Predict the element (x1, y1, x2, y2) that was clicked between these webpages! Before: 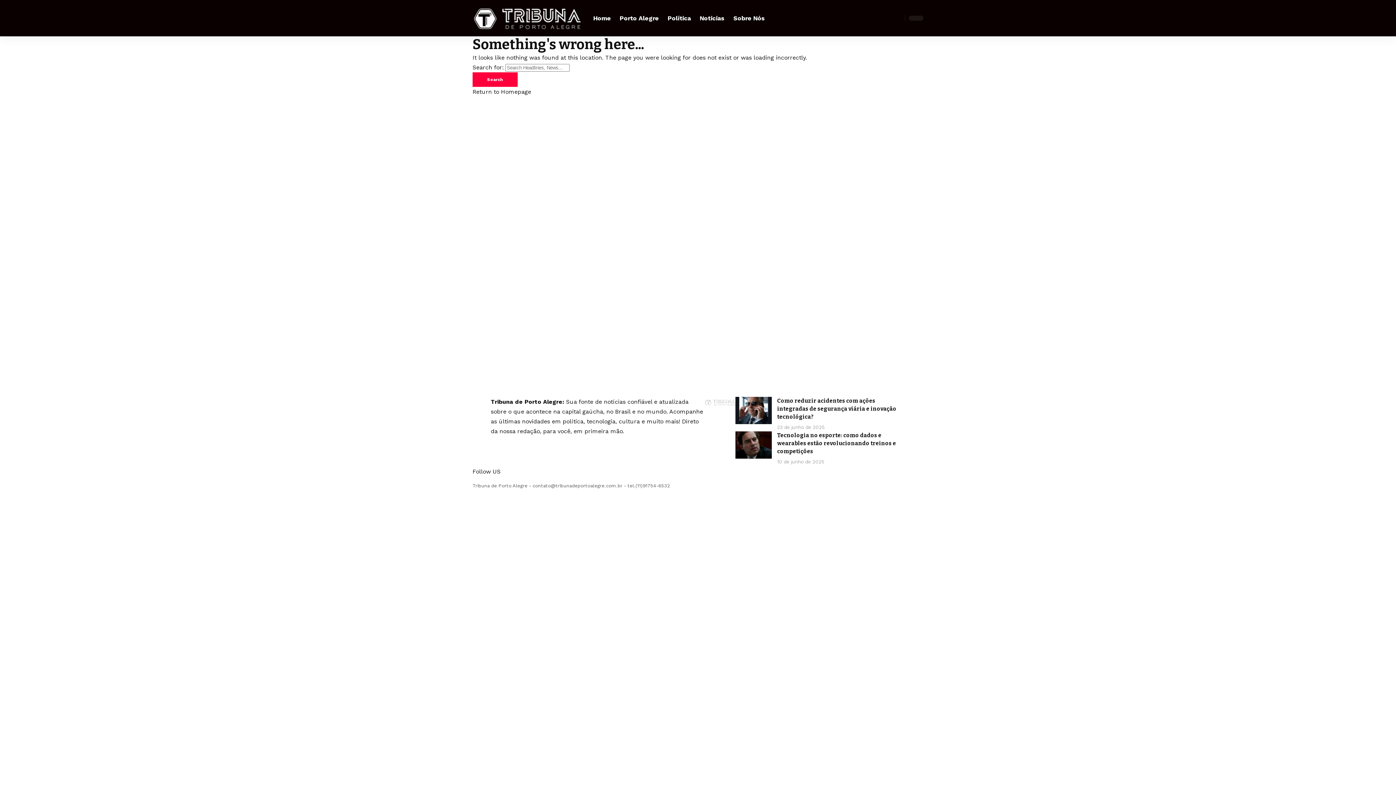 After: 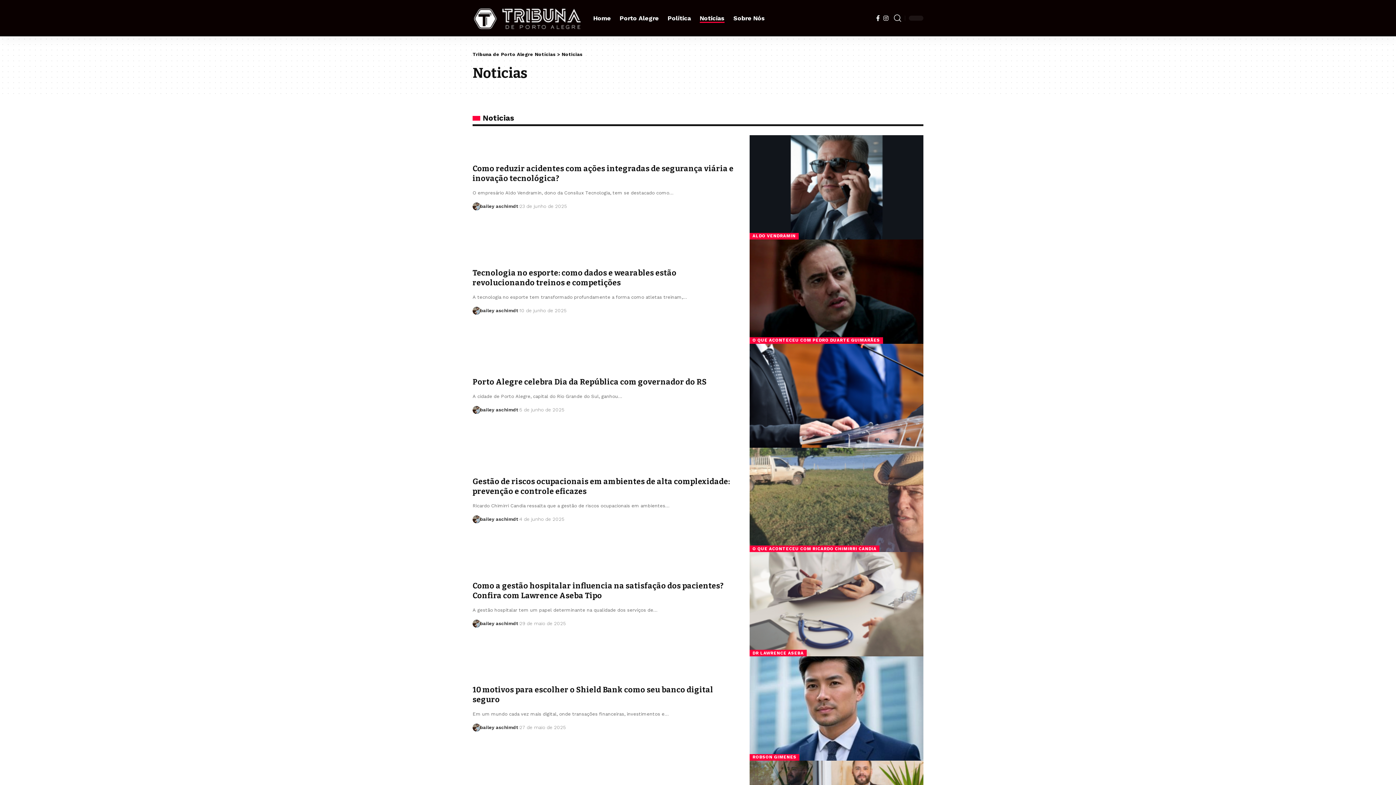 Action: bbox: (695, 0, 729, 36) label: Noticias